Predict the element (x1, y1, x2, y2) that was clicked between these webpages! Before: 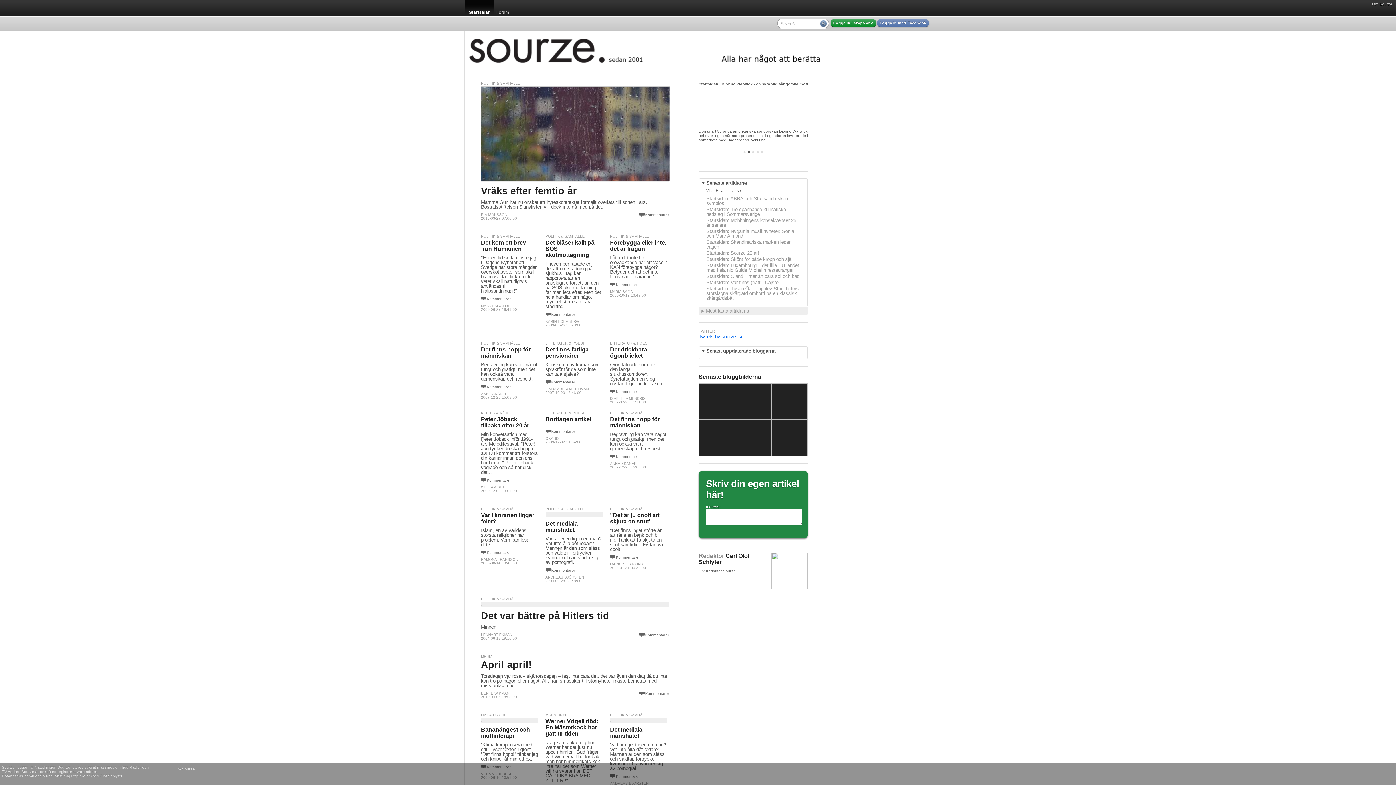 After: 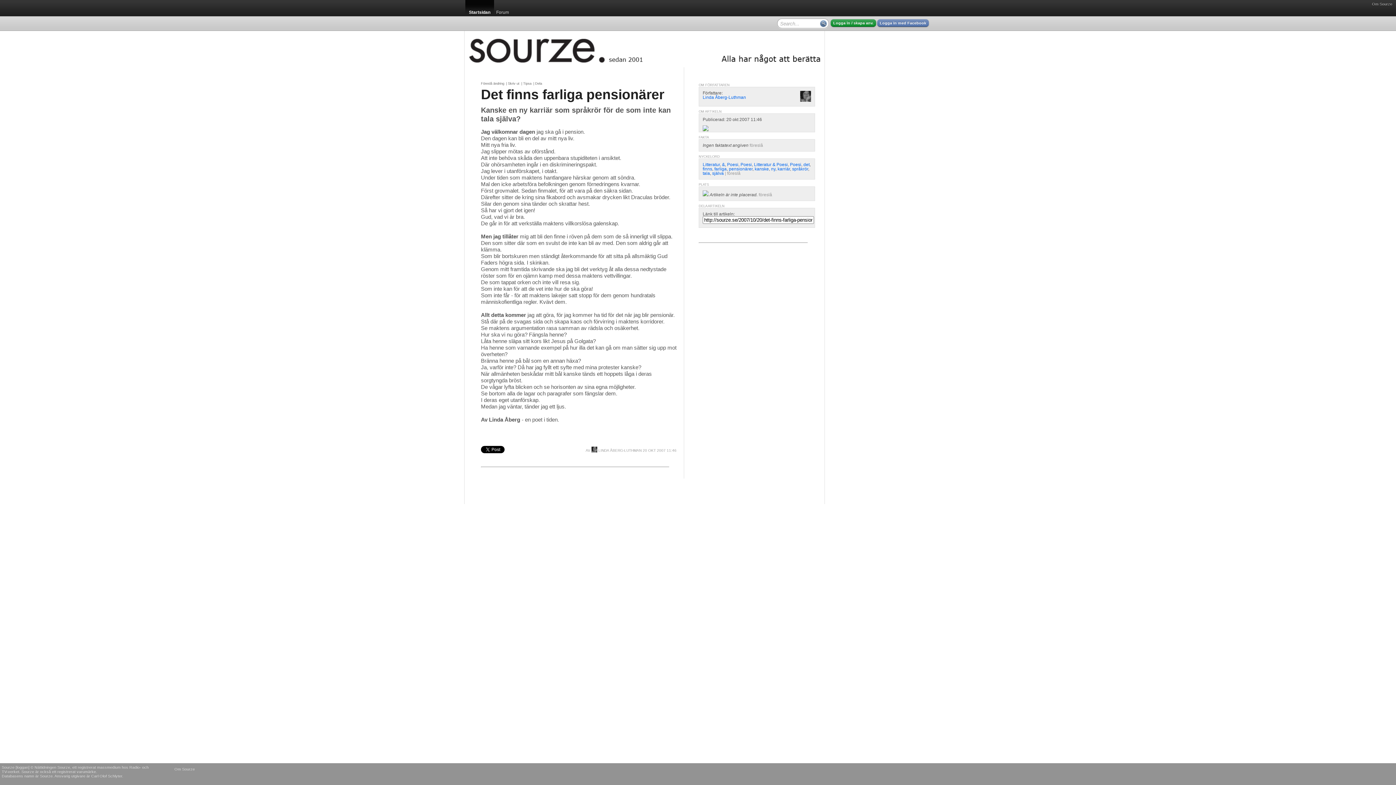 Action: bbox: (545, 346, 588, 358) label: Det finns farliga pensionärer